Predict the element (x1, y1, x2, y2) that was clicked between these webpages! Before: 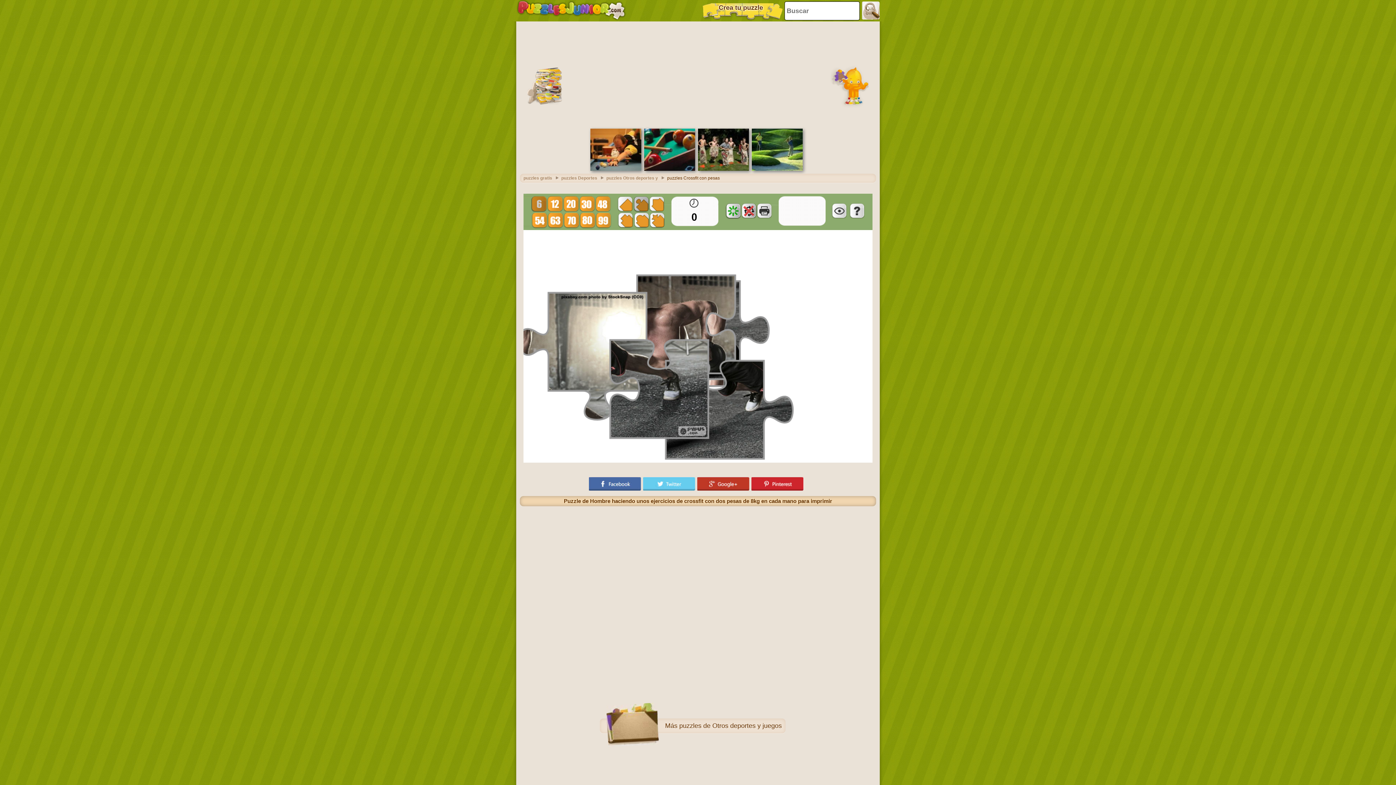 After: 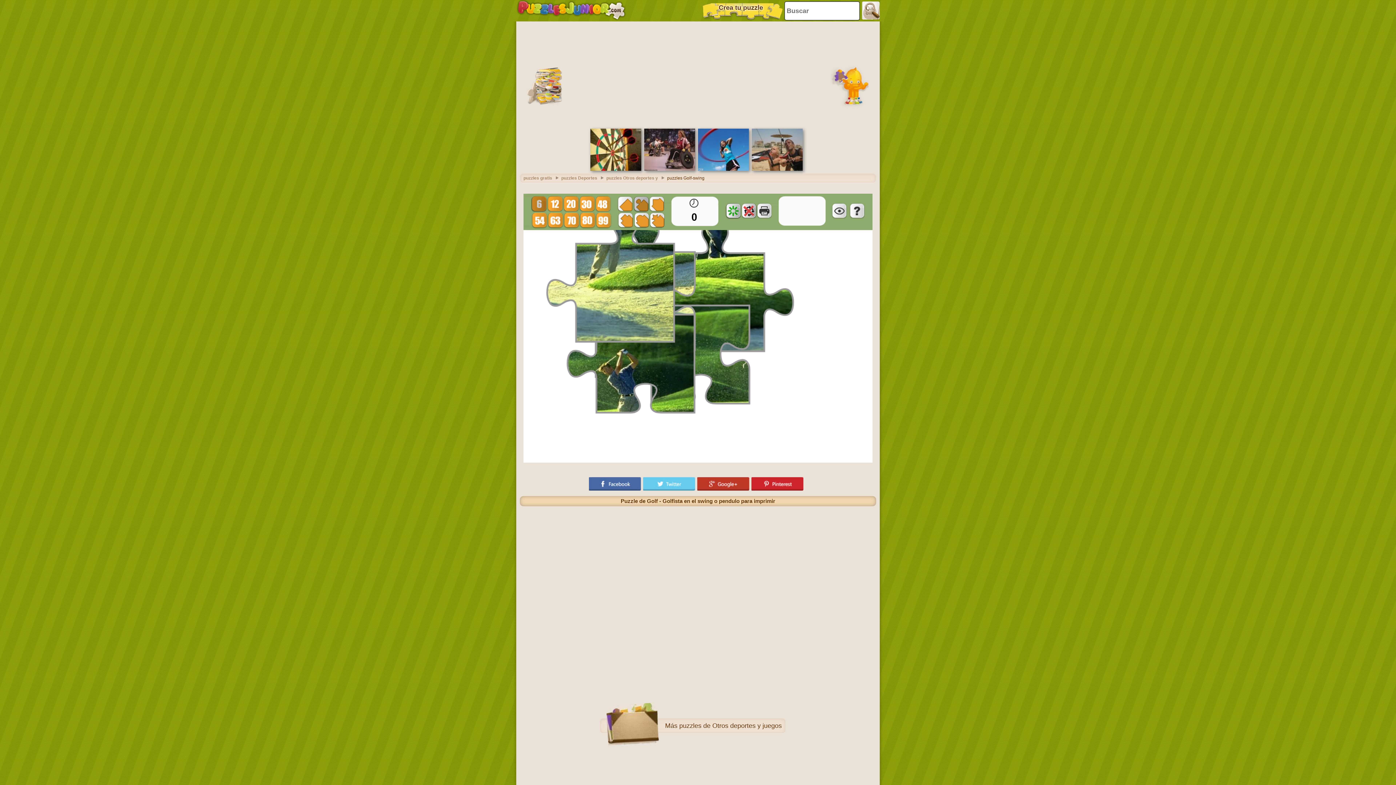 Action: bbox: (752, 166, 802, 172)